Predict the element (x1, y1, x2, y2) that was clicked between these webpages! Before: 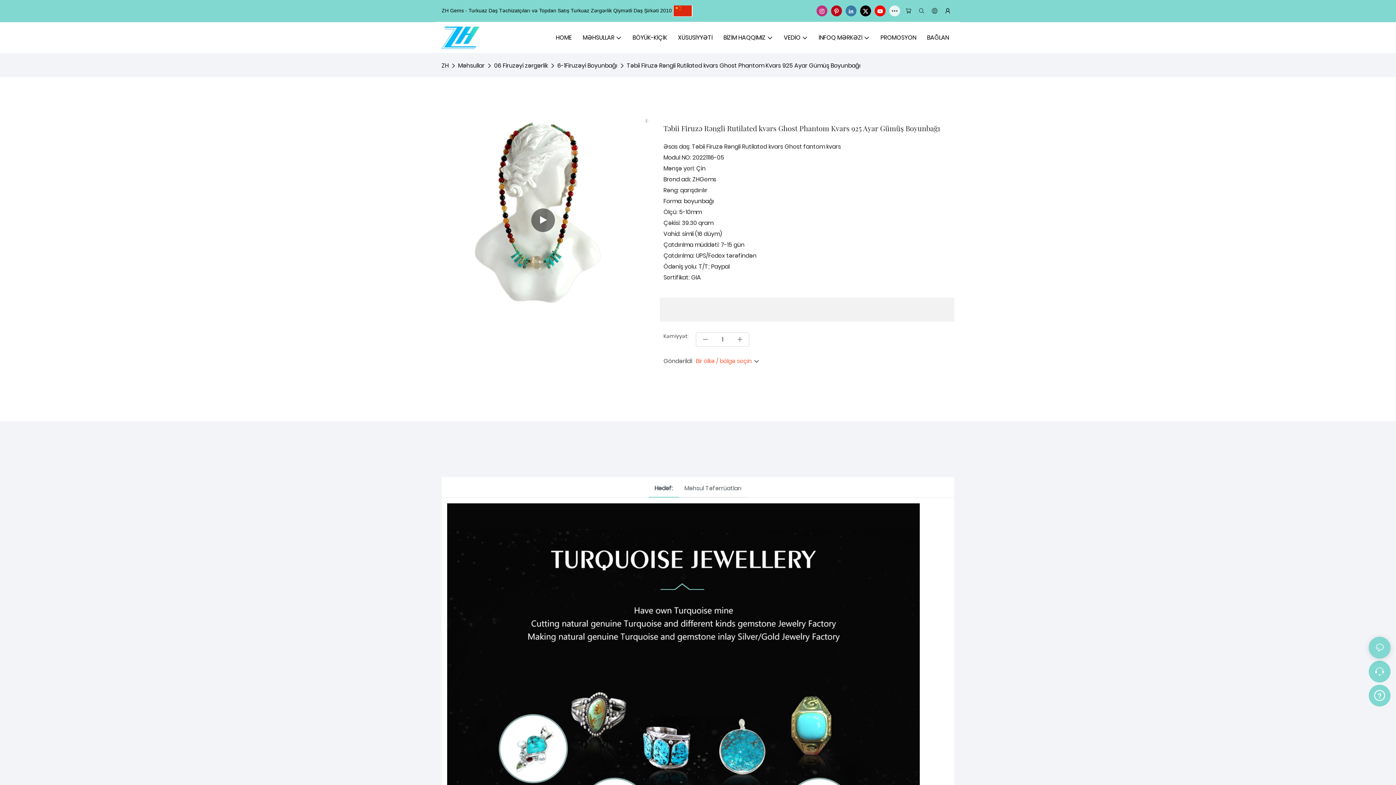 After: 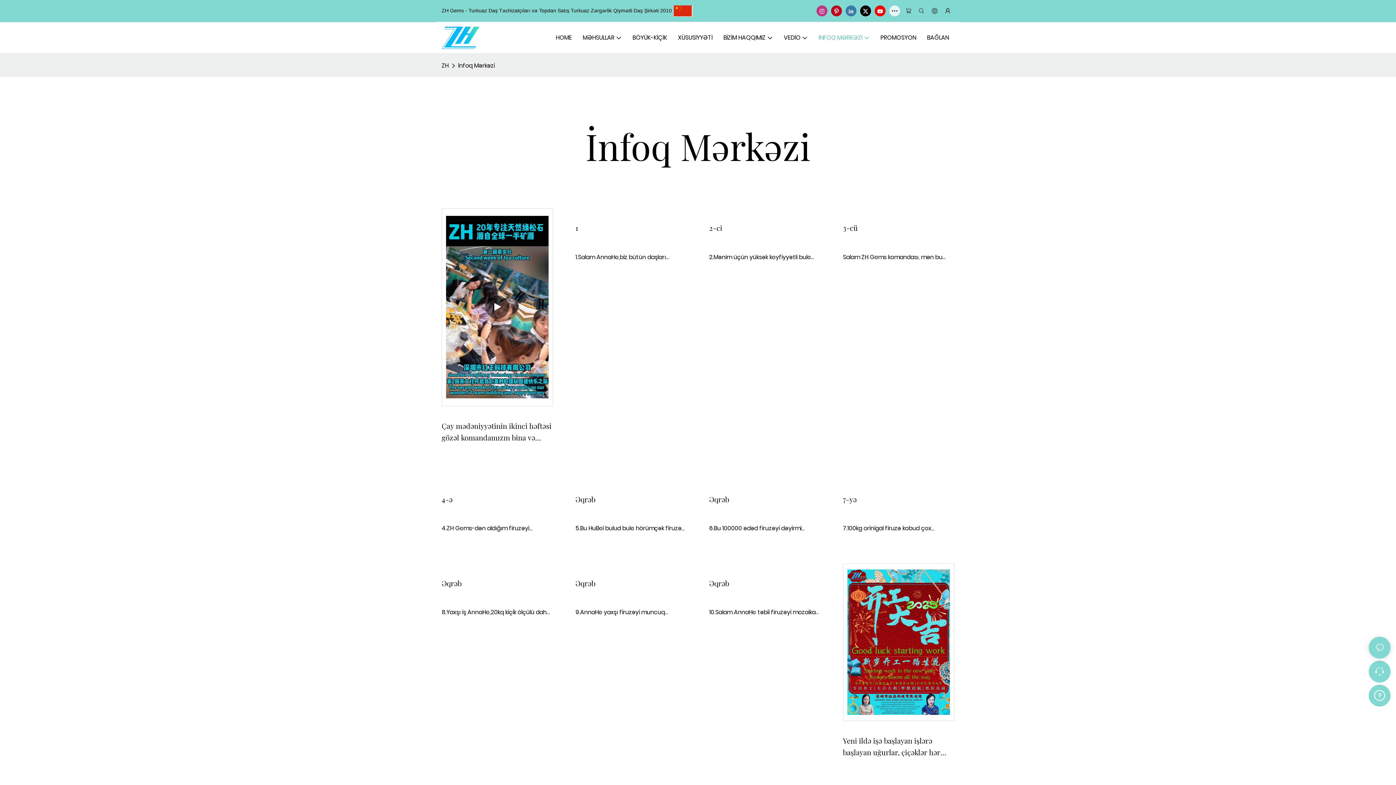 Action: bbox: (818, 33, 869, 42) label: İNFOQ MƏRKƏZİ